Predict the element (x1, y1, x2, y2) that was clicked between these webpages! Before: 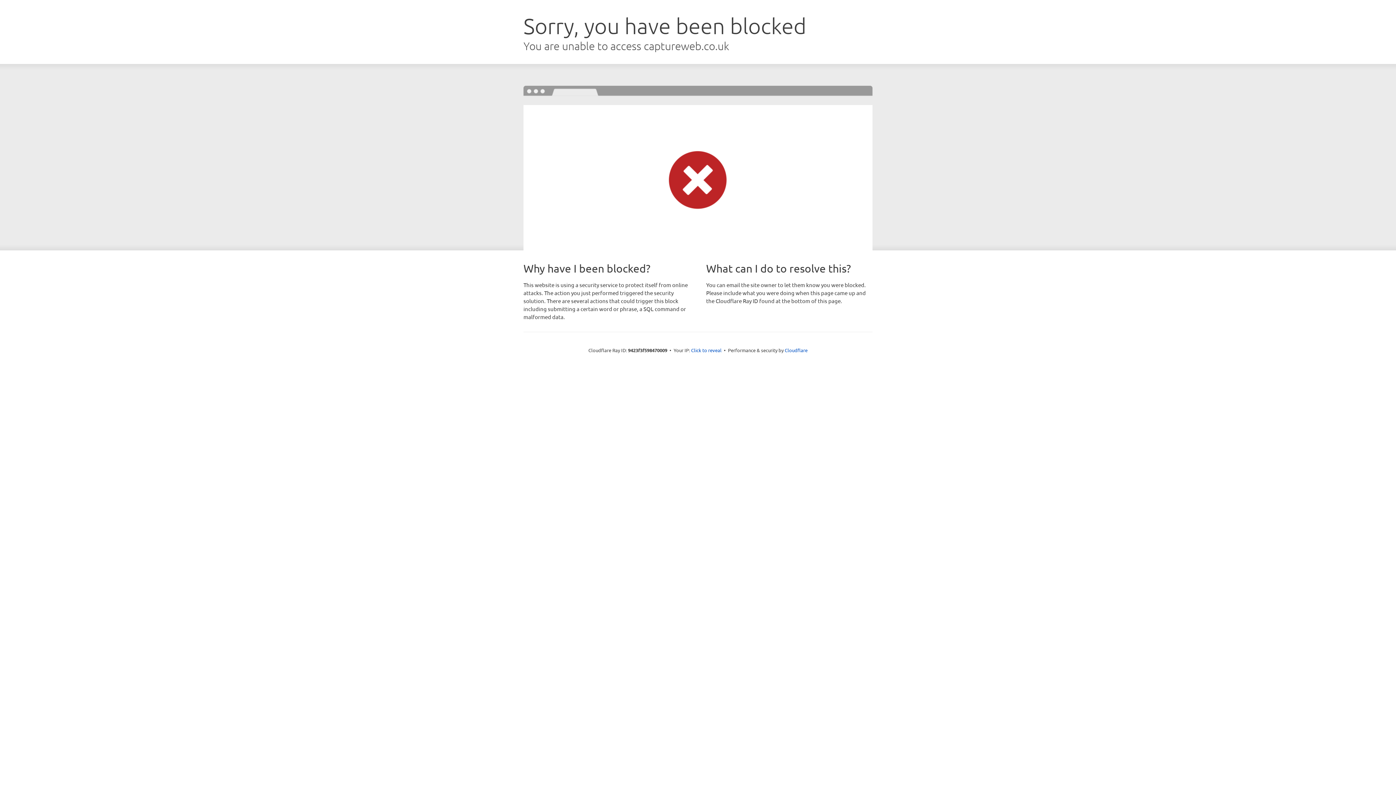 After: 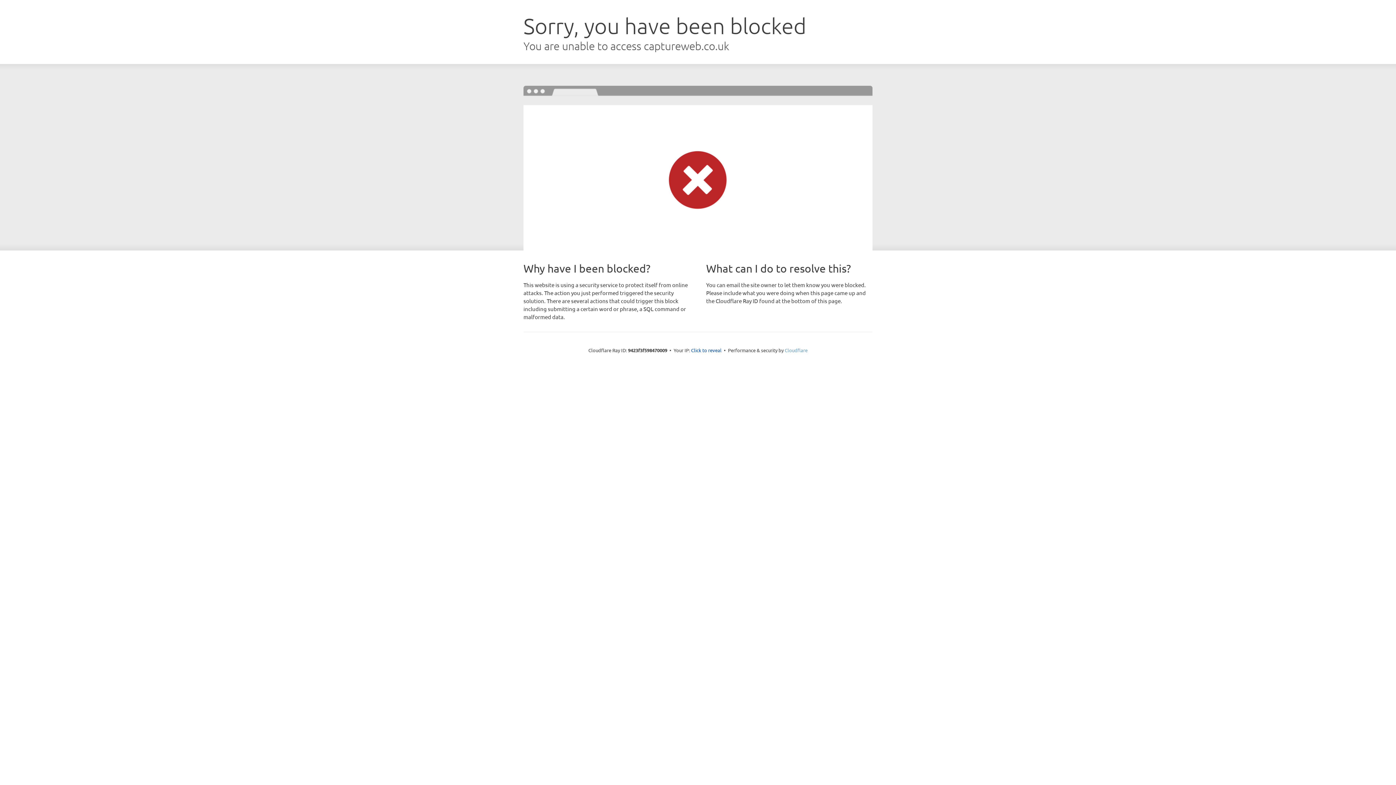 Action: bbox: (784, 347, 807, 353) label: Cloudflare